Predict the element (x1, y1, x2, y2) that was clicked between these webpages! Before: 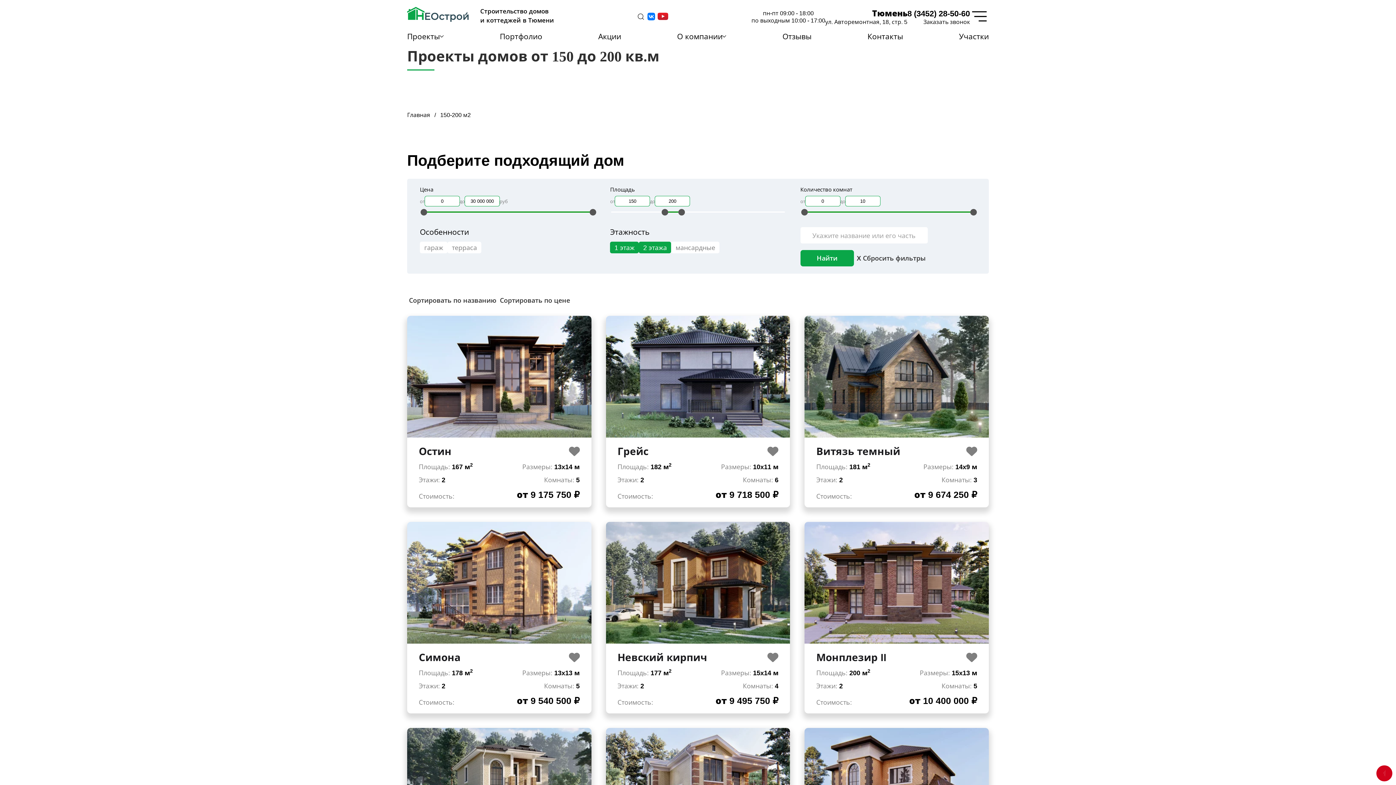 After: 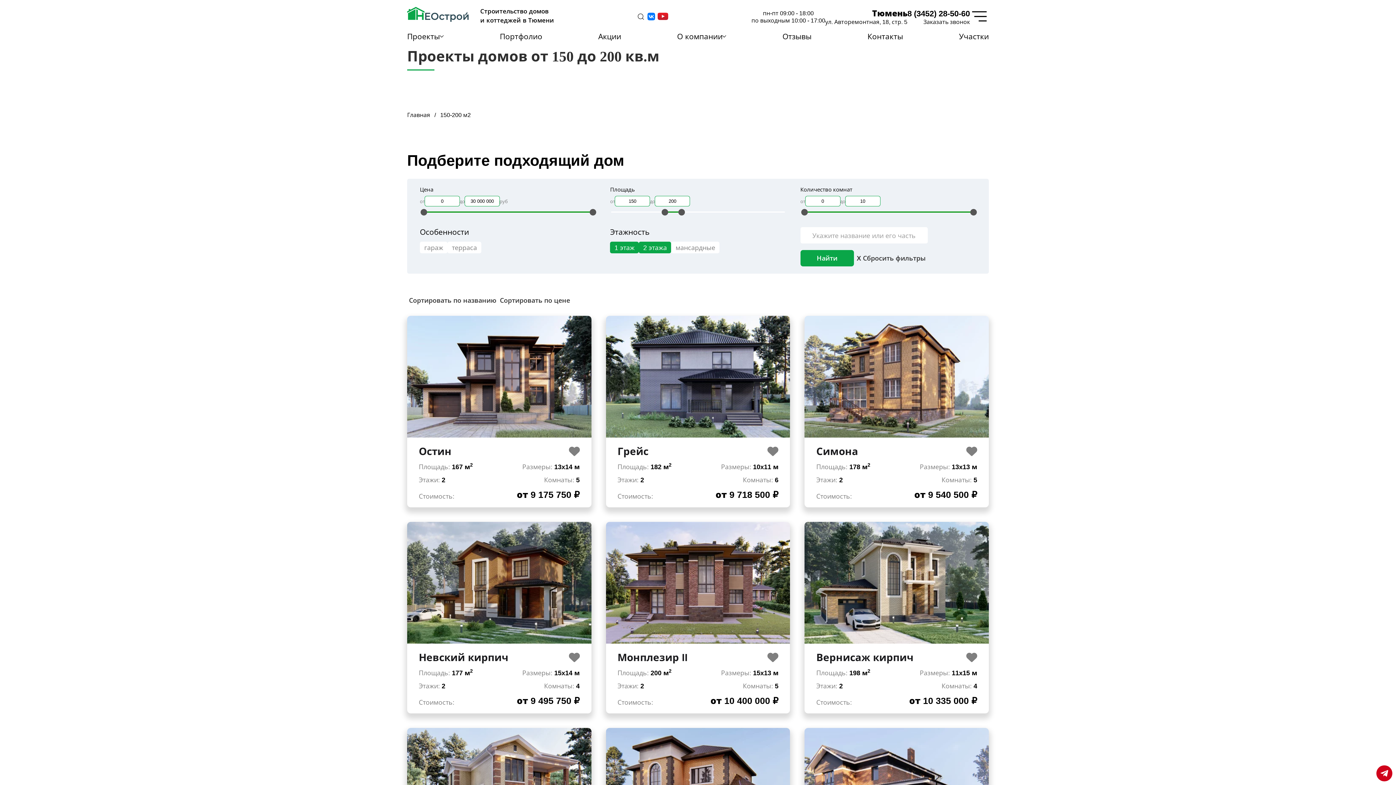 Action: label: Найти bbox: (800, 250, 854, 266)